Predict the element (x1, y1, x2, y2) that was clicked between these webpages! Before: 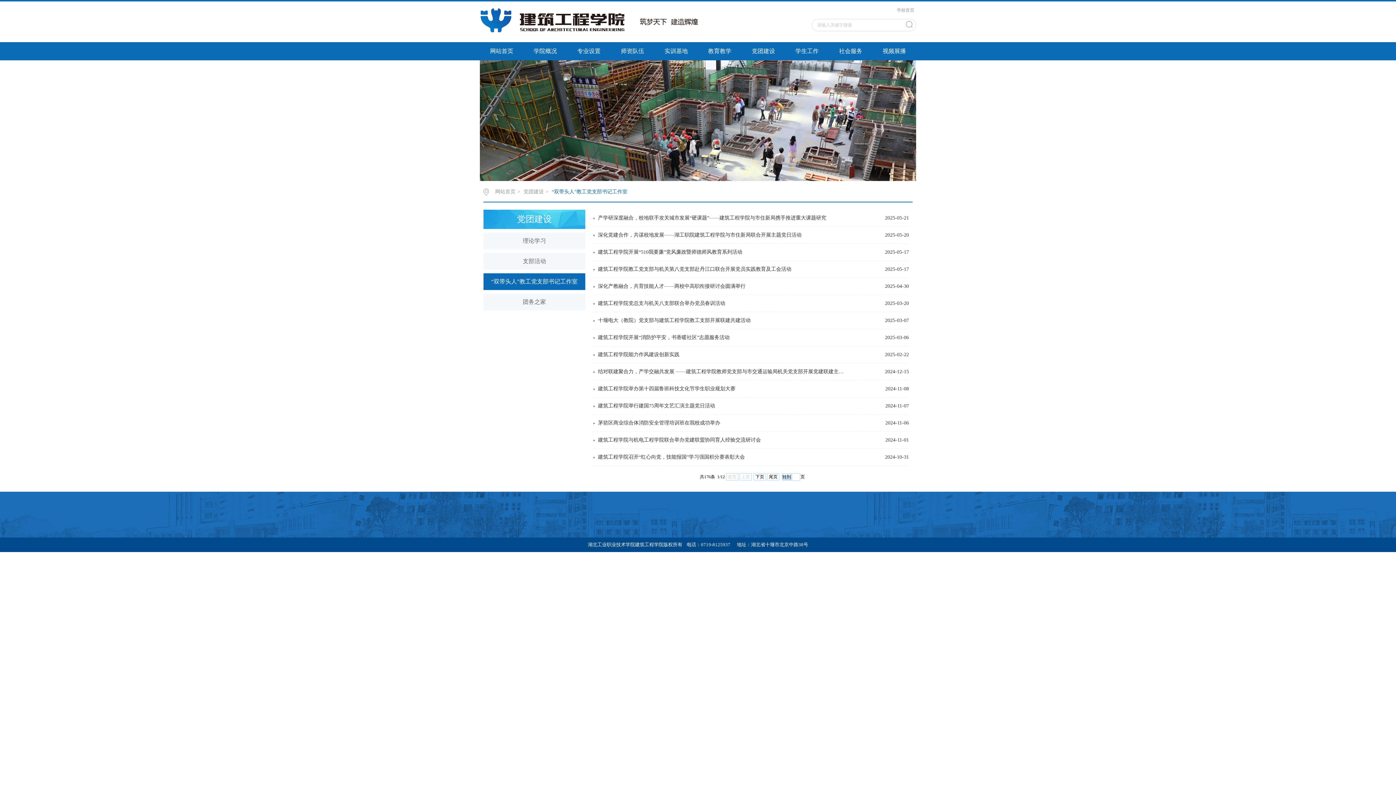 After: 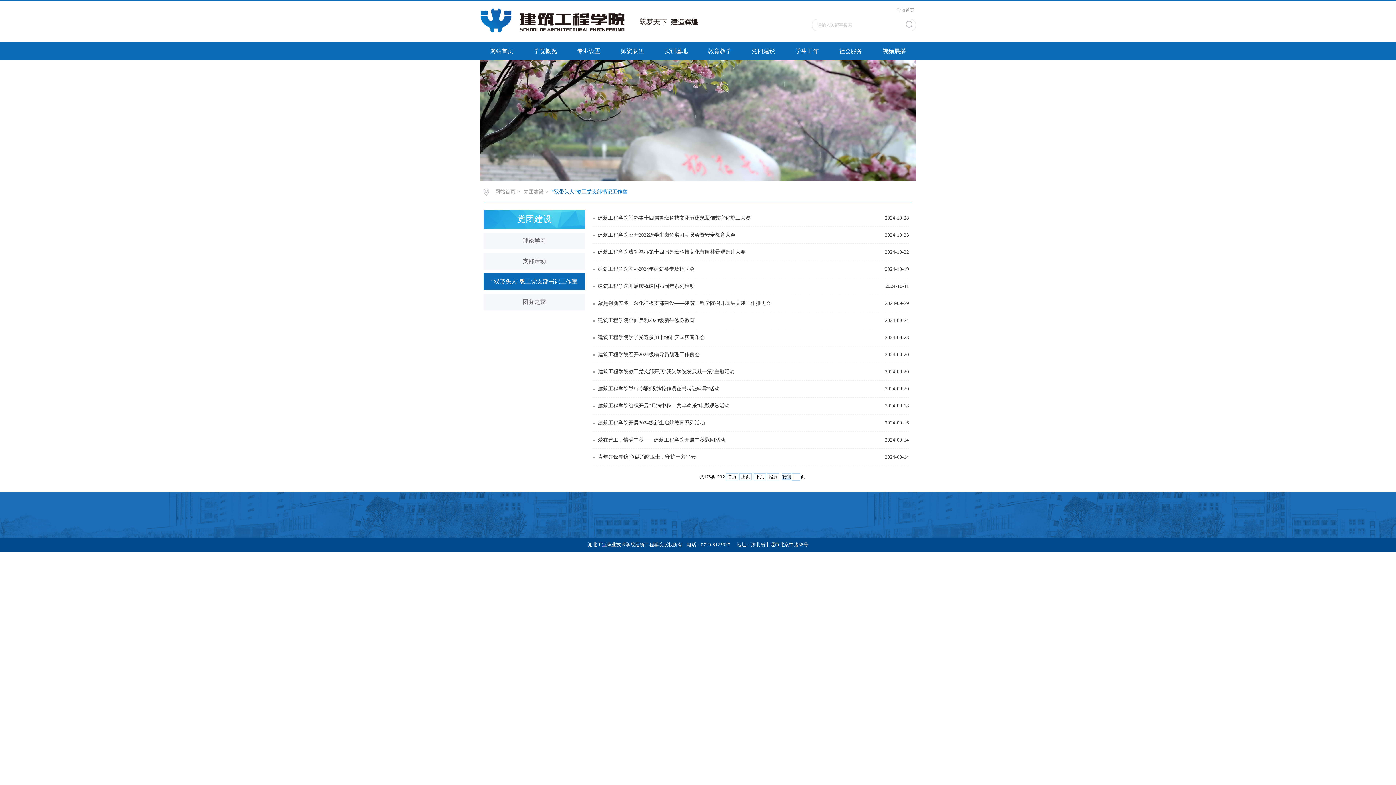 Action: label: 下页 bbox: (753, 473, 766, 480)